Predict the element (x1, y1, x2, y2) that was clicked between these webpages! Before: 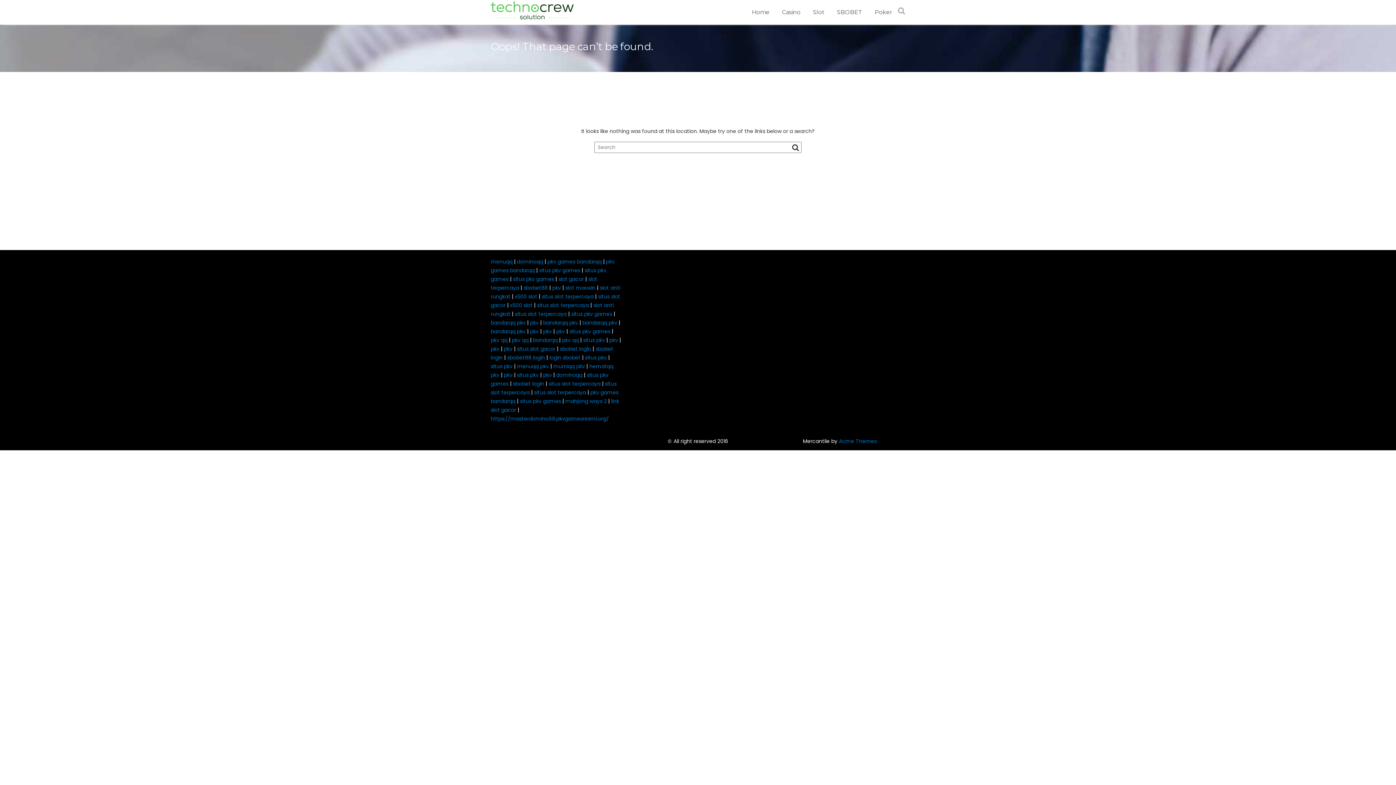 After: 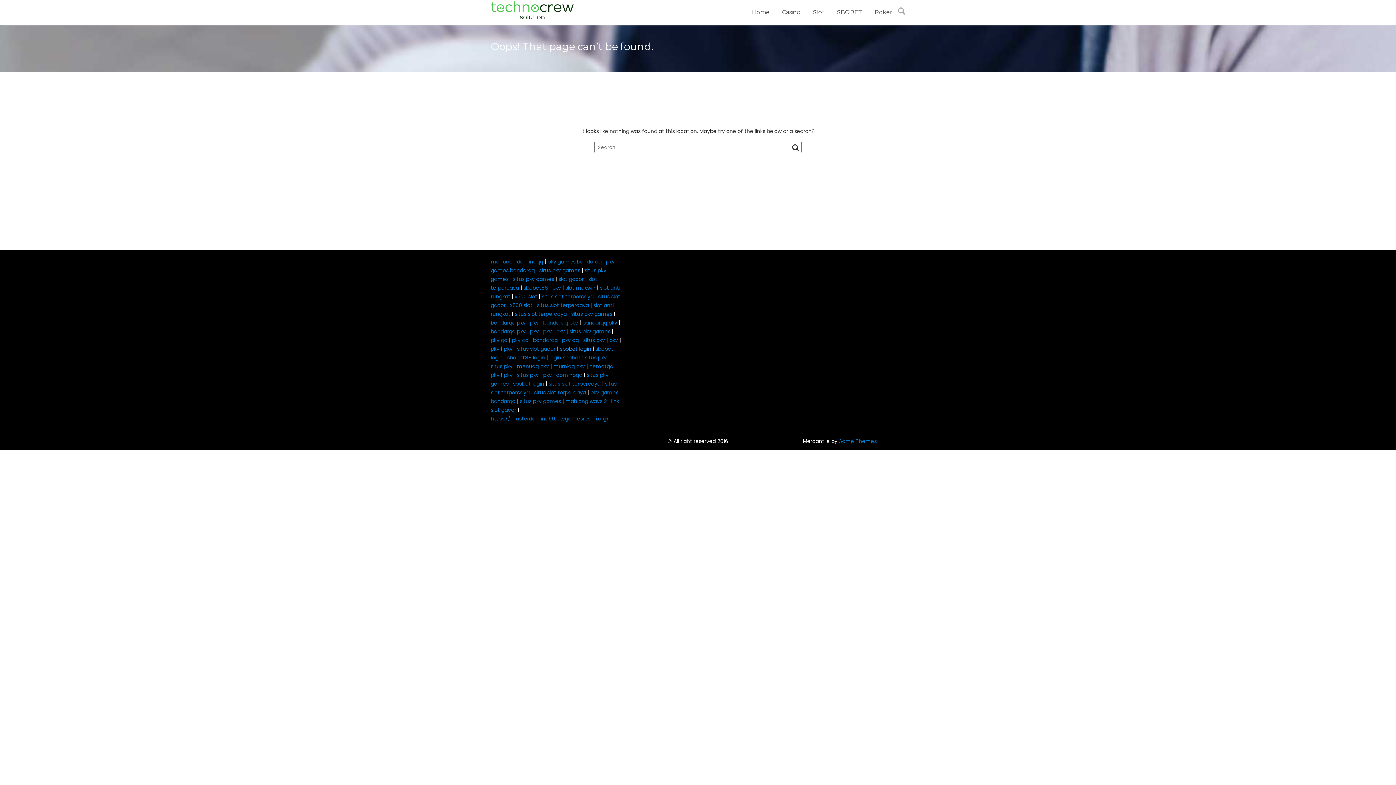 Action: bbox: (560, 345, 591, 352) label: sbobet login